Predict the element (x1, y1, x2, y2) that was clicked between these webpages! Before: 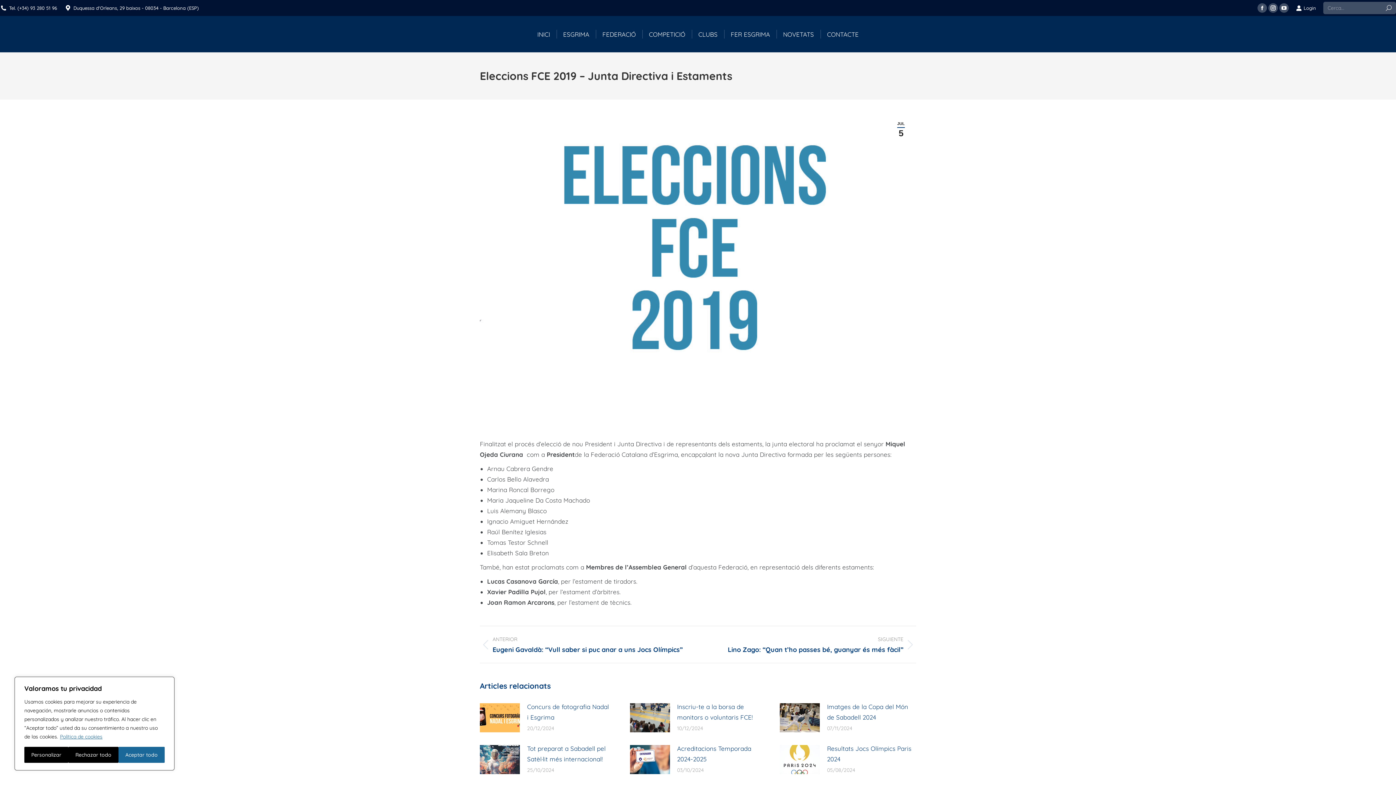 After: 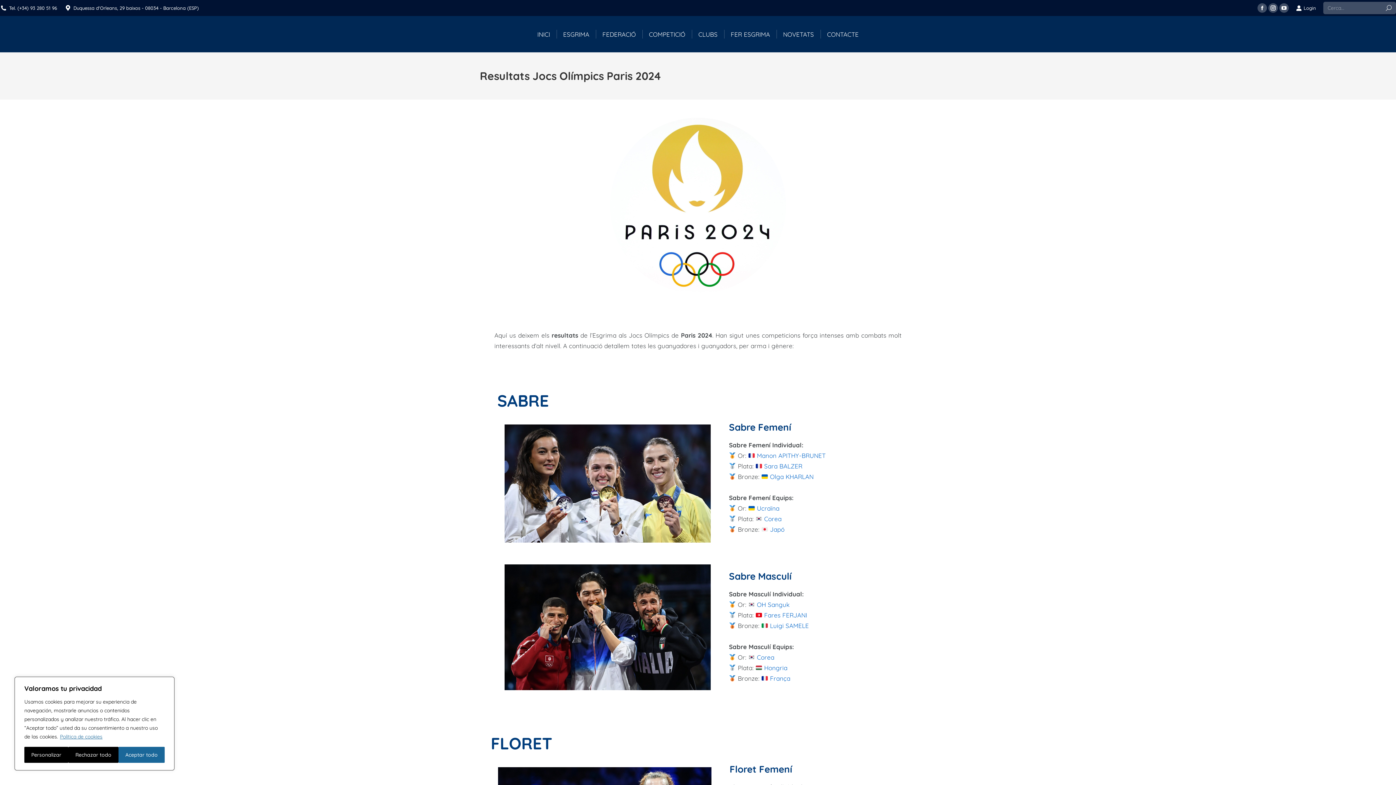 Action: bbox: (780, 745, 820, 774) label: Post image